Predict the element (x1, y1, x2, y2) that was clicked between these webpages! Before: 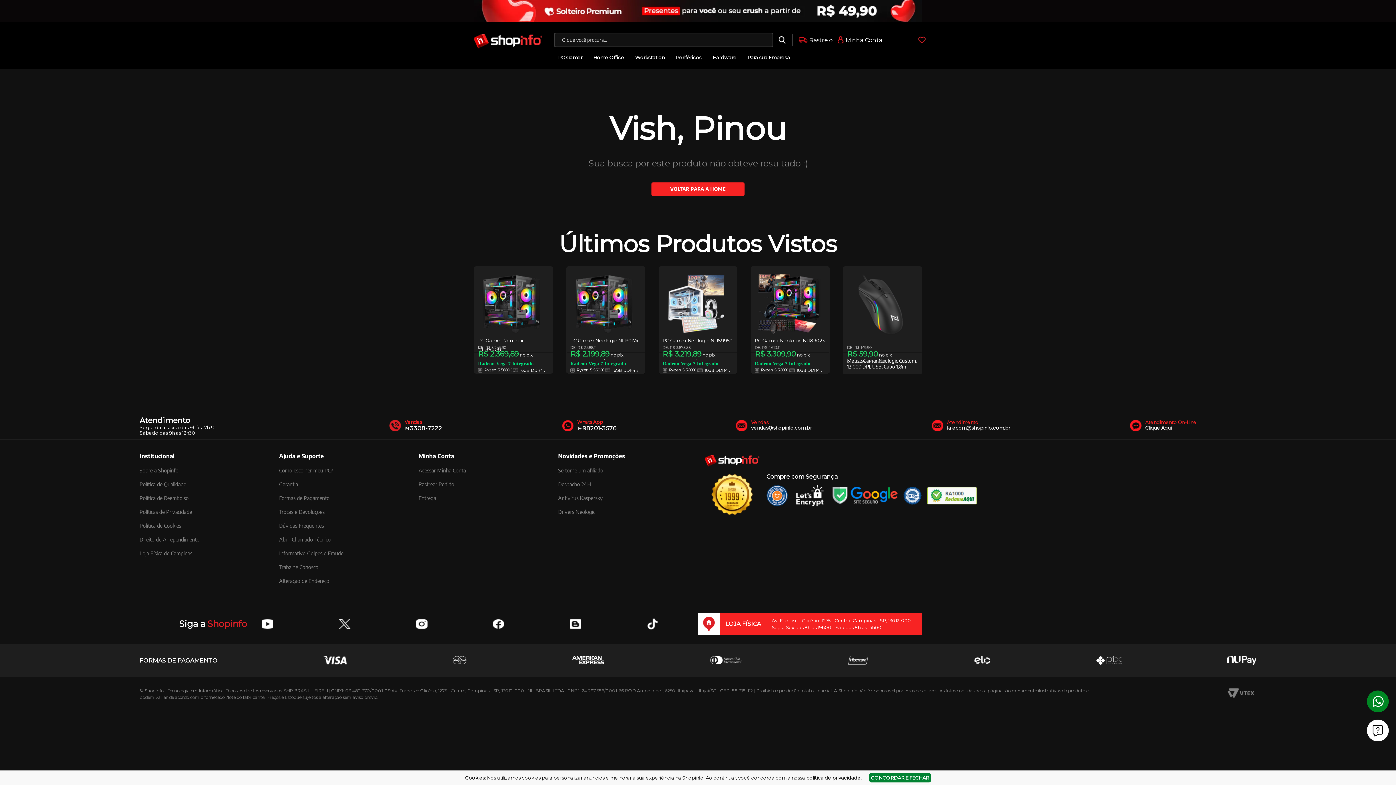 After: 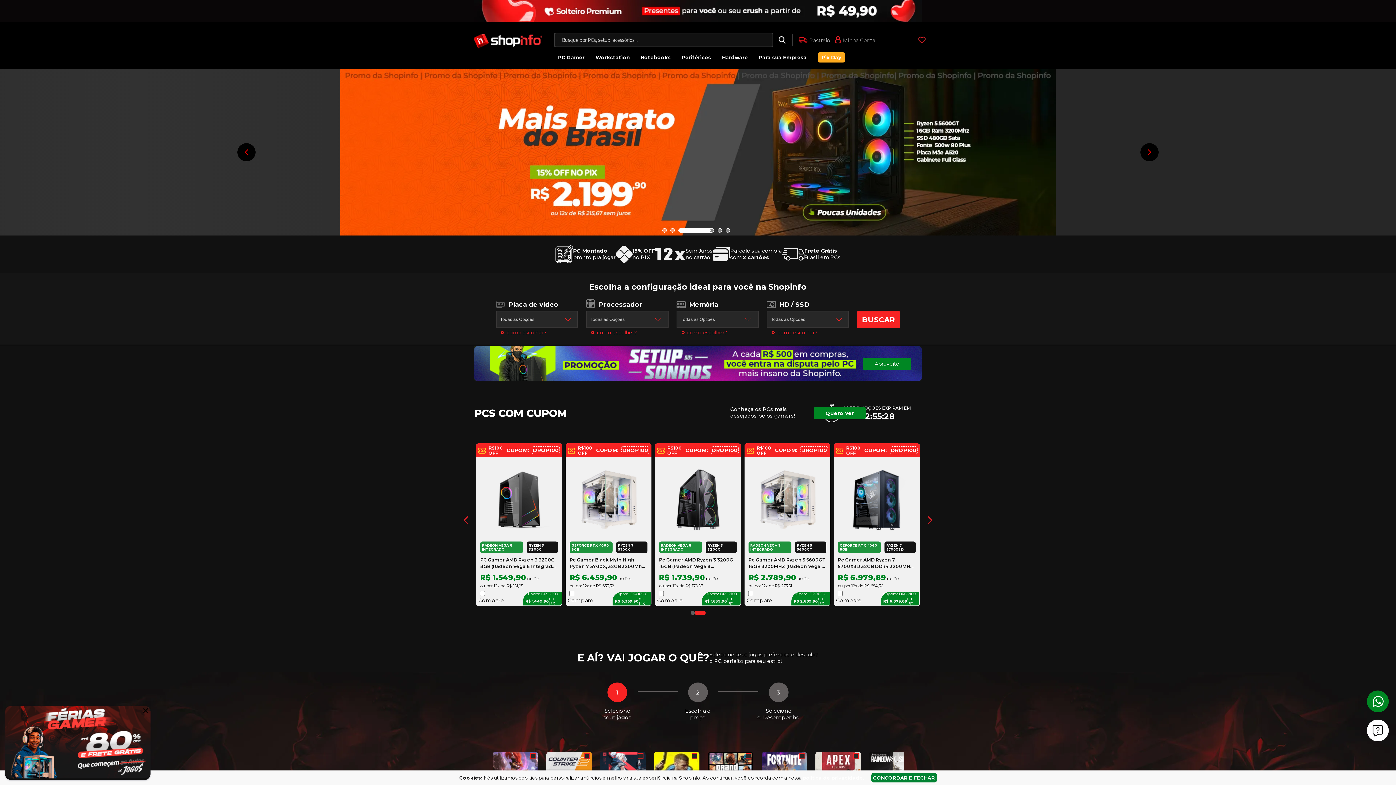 Action: bbox: (779, 36, 786, 43) label: Digite o que você procura aqui